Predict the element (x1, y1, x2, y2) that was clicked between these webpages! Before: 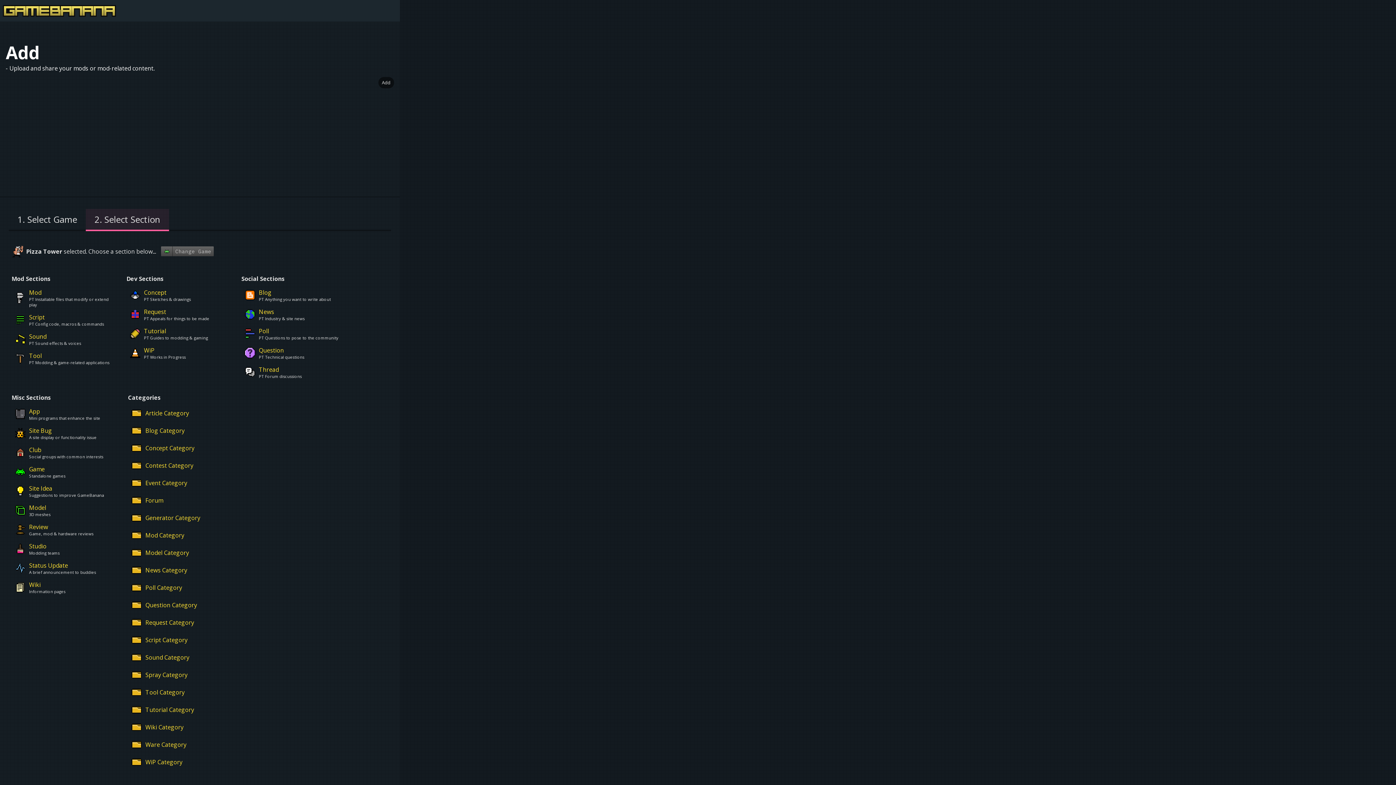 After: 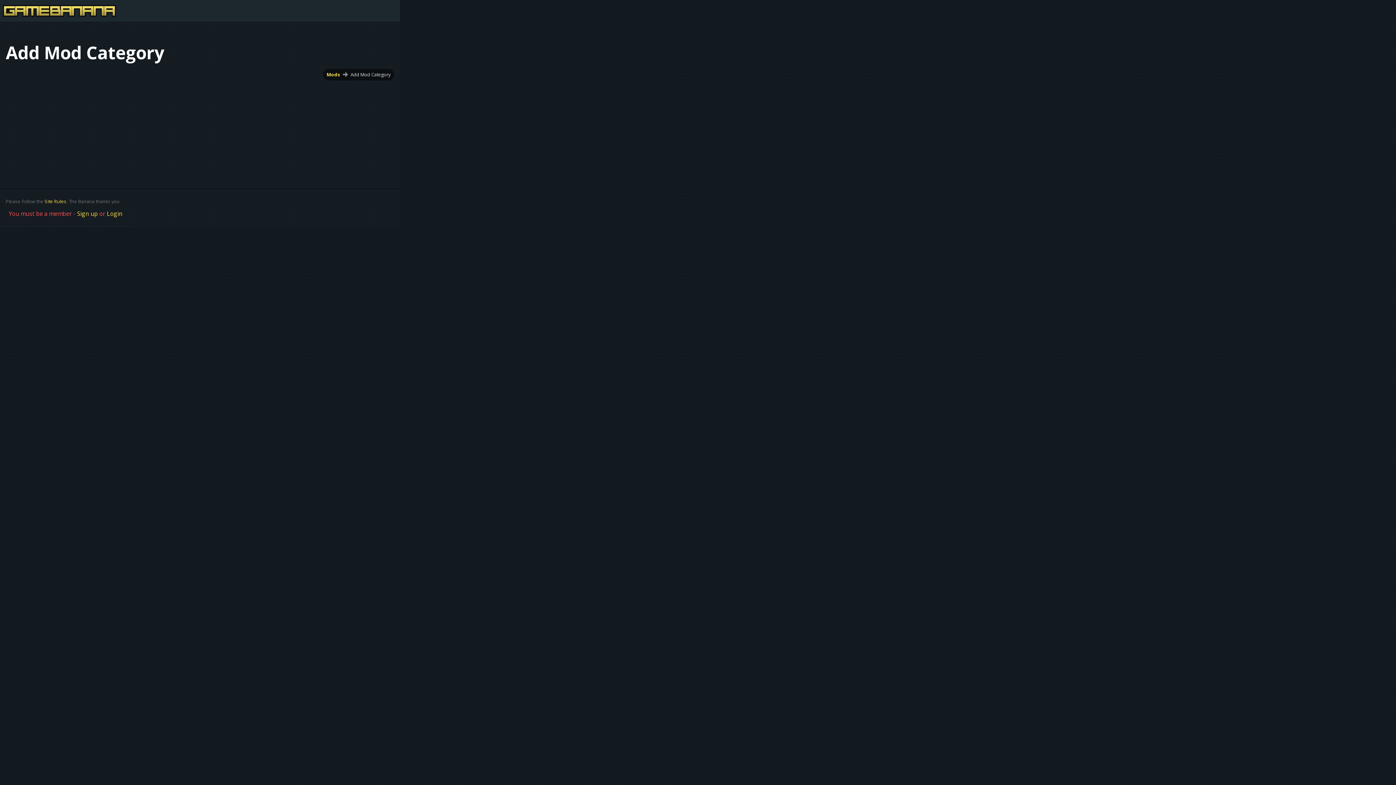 Action: bbox: (128, 526, 237, 544) label:  
Mod Category